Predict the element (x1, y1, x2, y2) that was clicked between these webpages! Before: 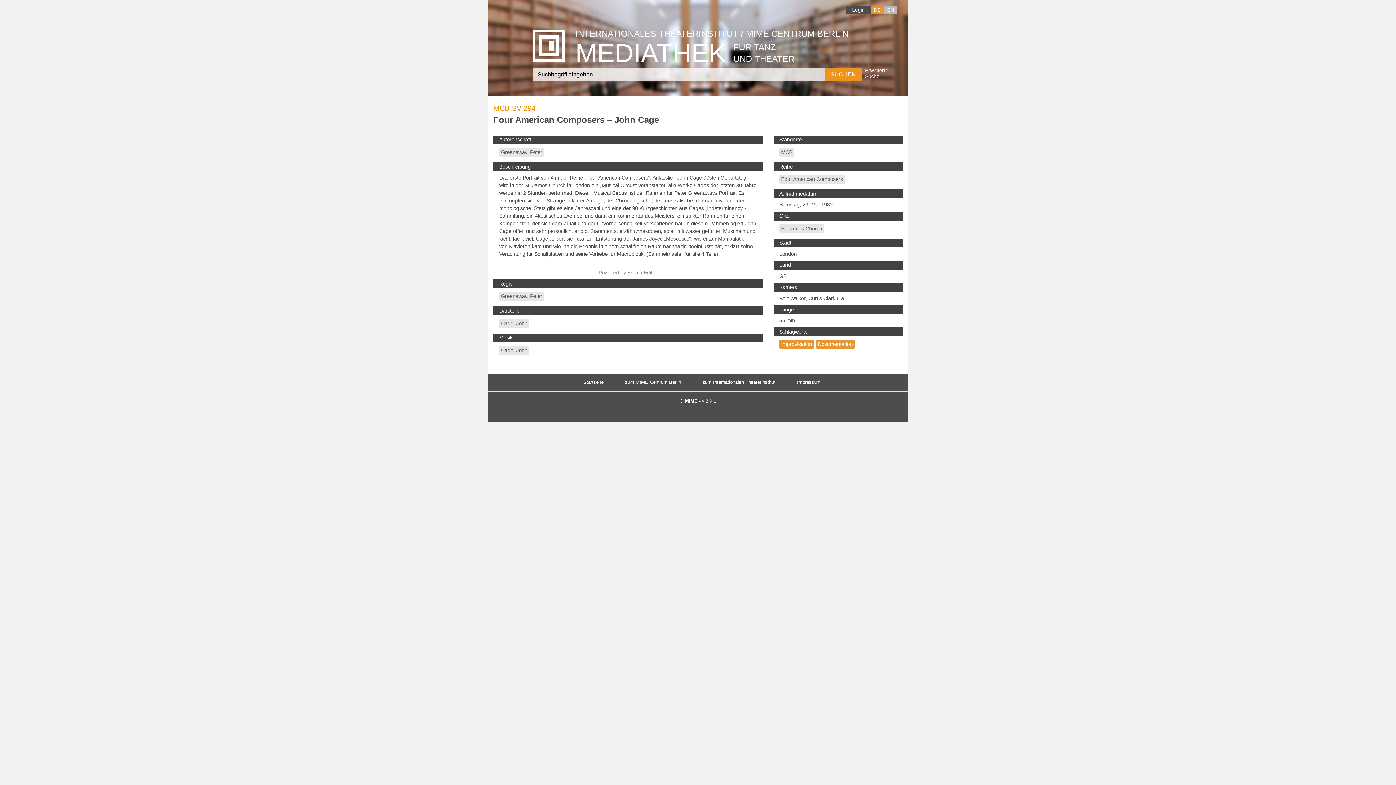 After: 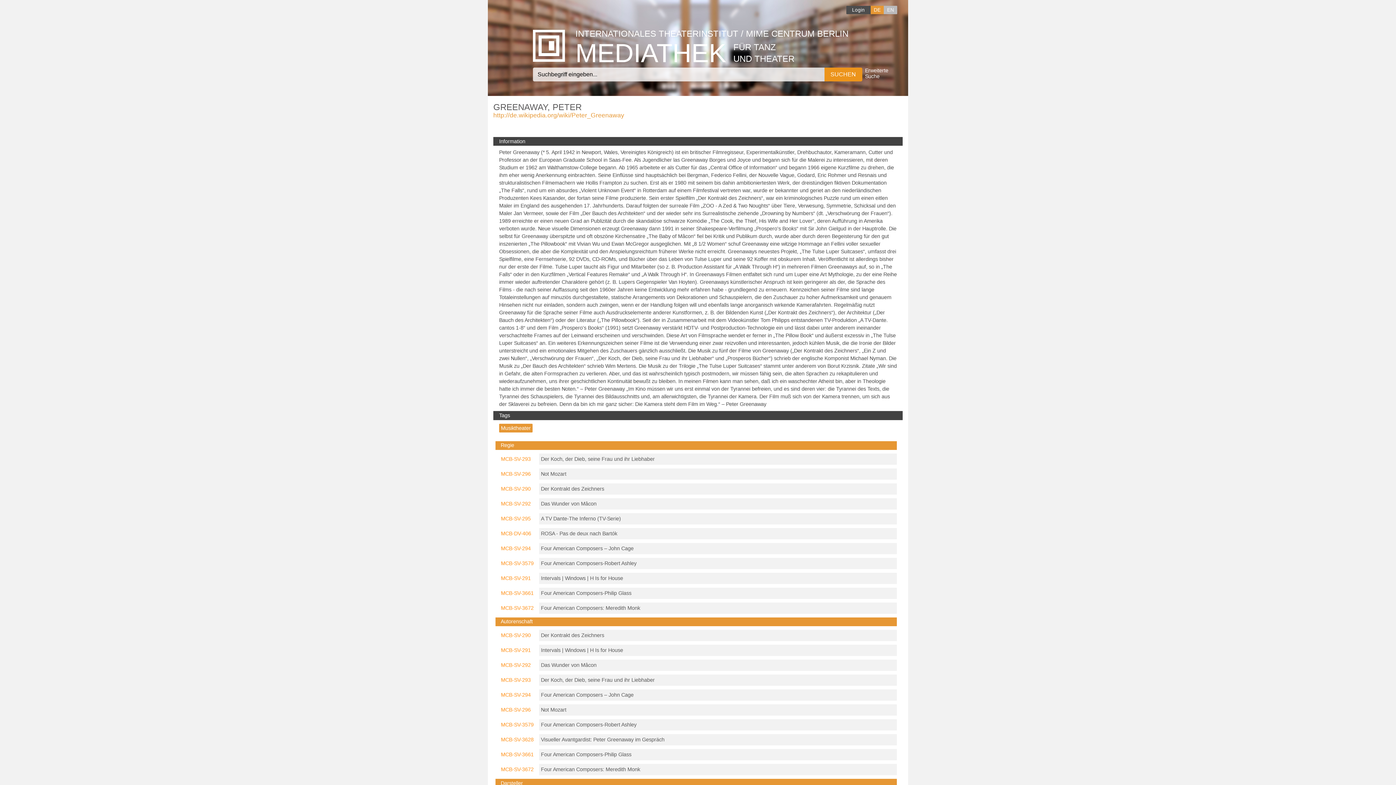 Action: label: Greenaway, Peter bbox: (501, 293, 542, 299)